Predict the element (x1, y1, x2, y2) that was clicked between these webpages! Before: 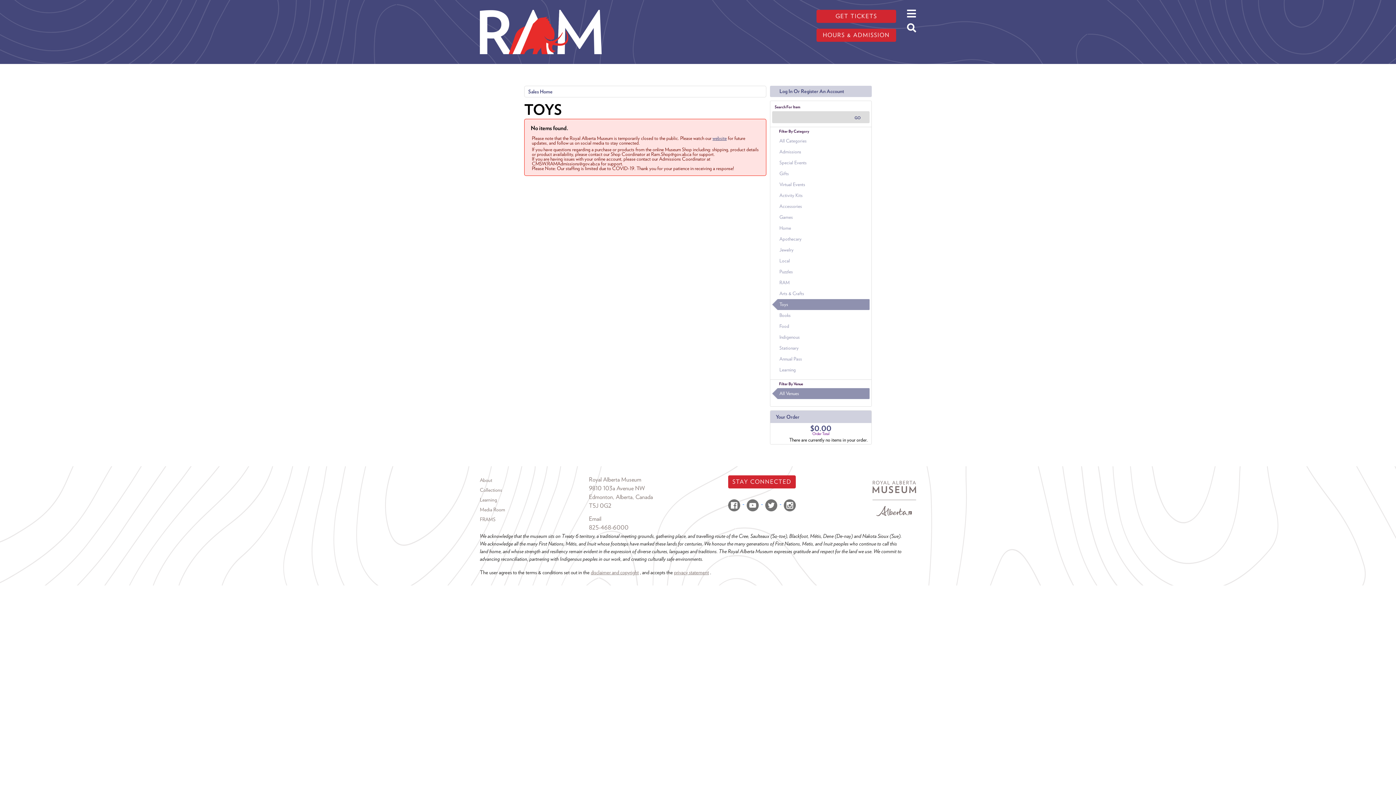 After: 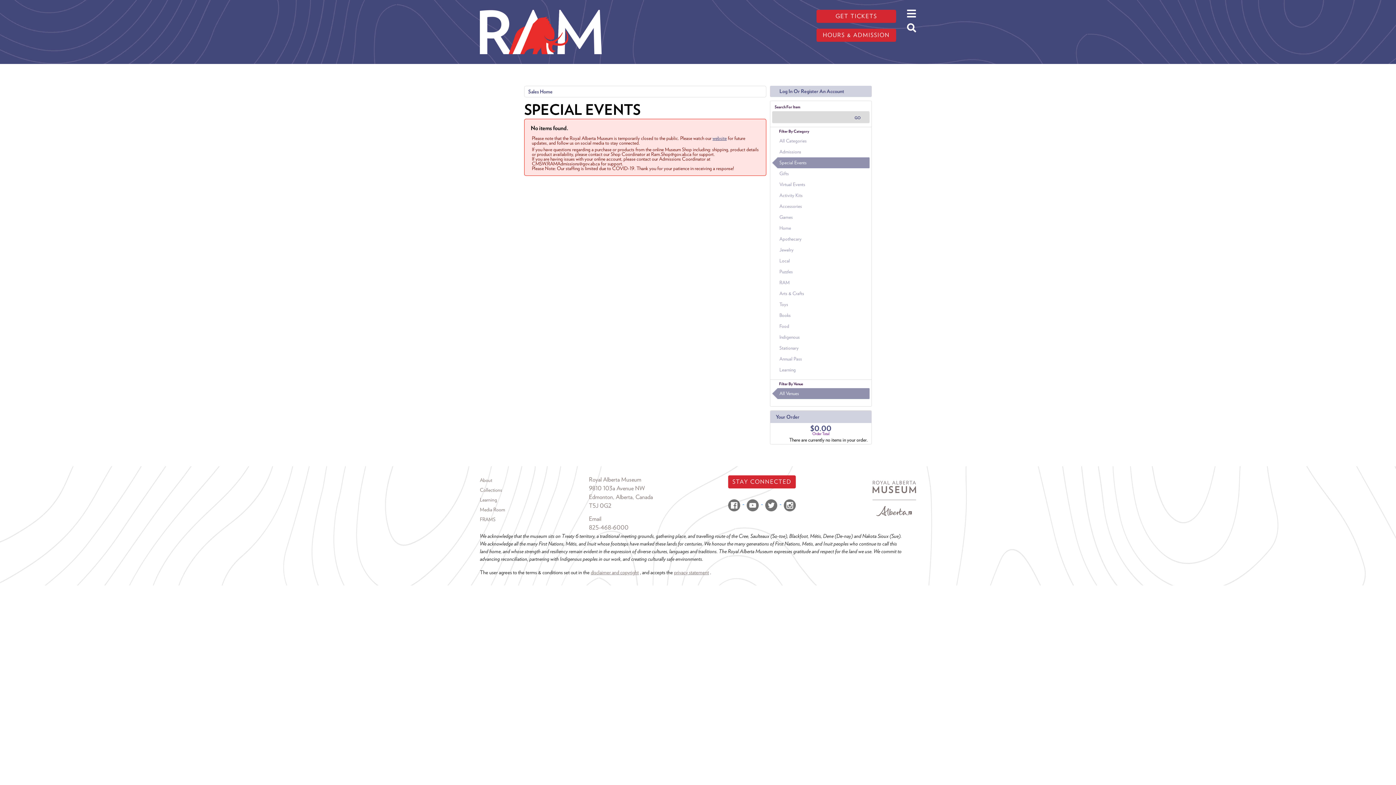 Action: bbox: (772, 157, 869, 168) label: Special Events